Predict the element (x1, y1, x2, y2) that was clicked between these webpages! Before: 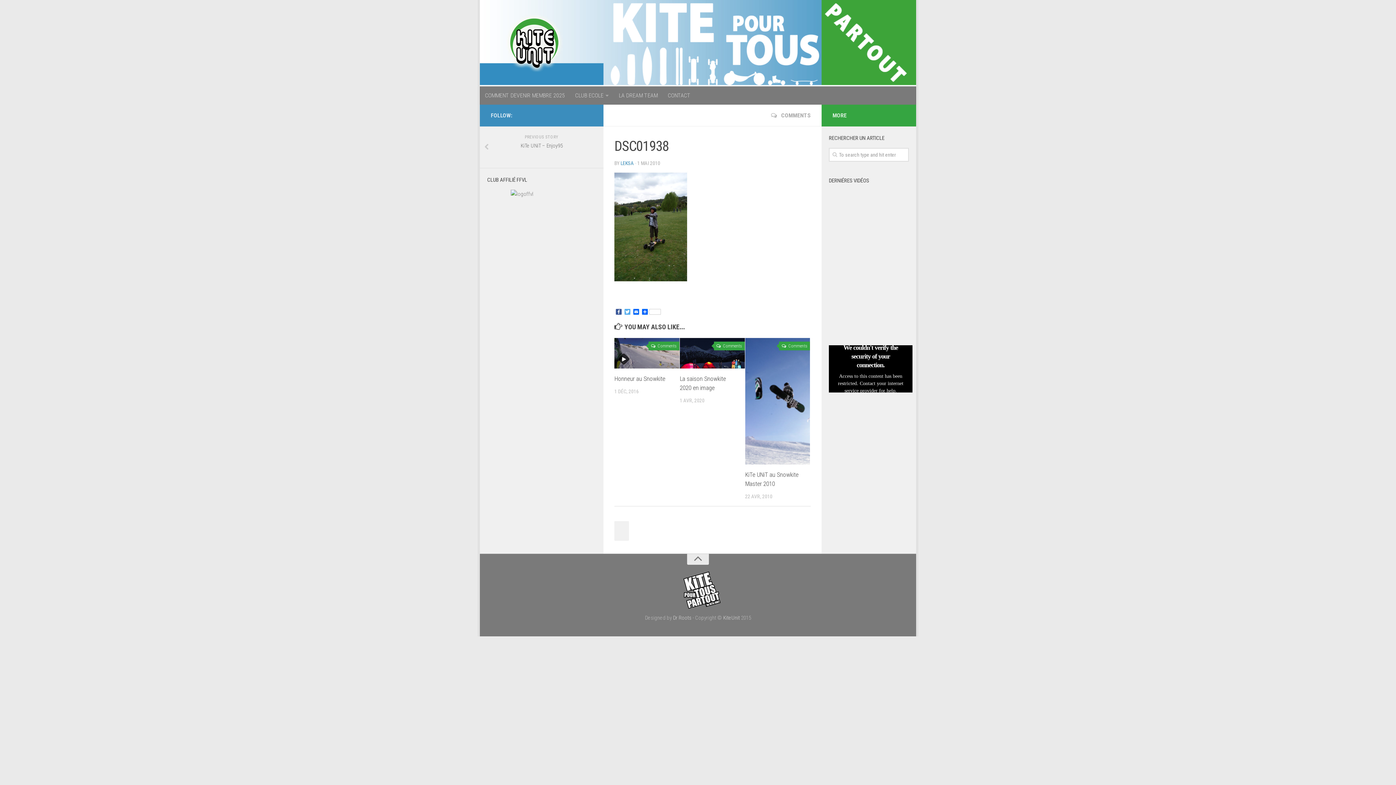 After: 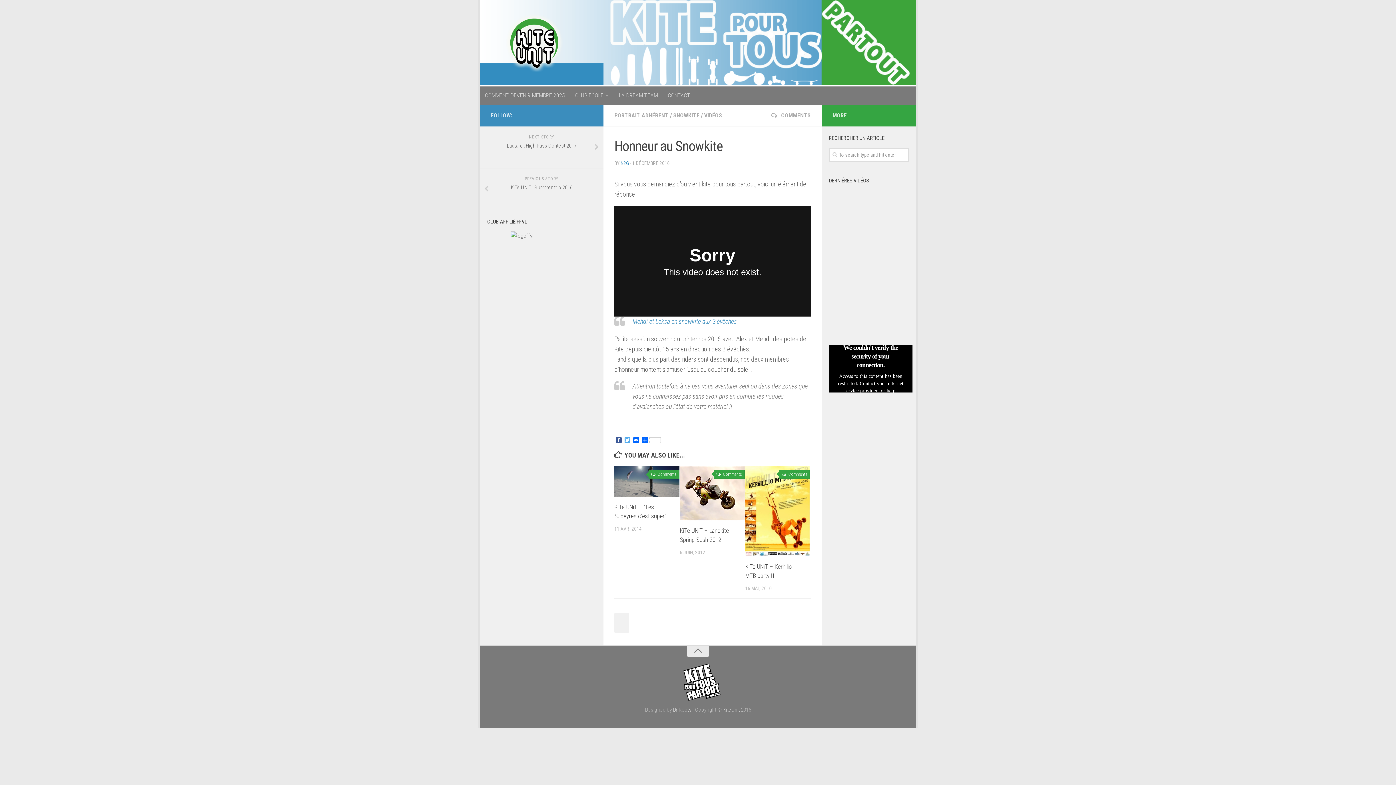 Action: bbox: (614, 375, 665, 382) label: Honneur au Snowkite